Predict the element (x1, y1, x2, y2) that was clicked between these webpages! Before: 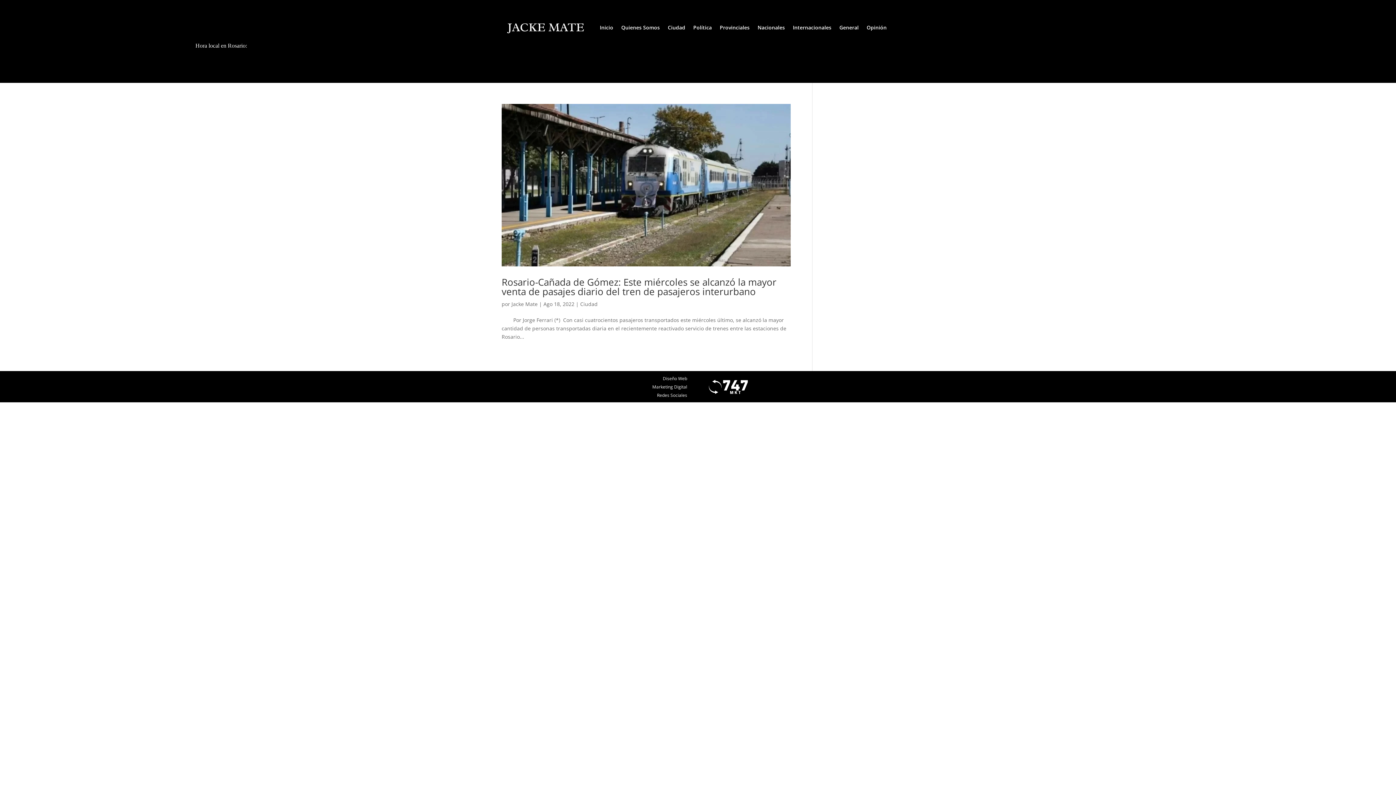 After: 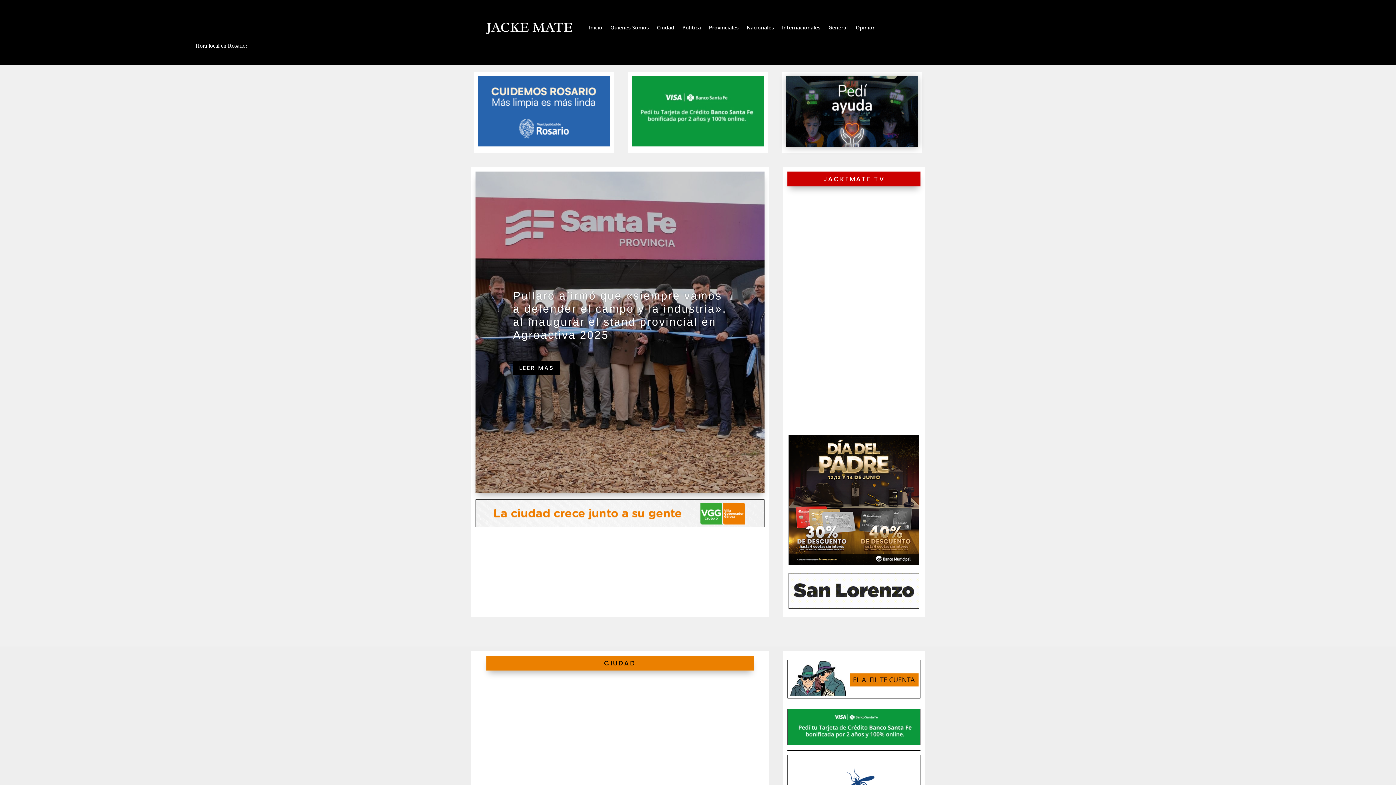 Action: bbox: (501, 19, 589, 36)